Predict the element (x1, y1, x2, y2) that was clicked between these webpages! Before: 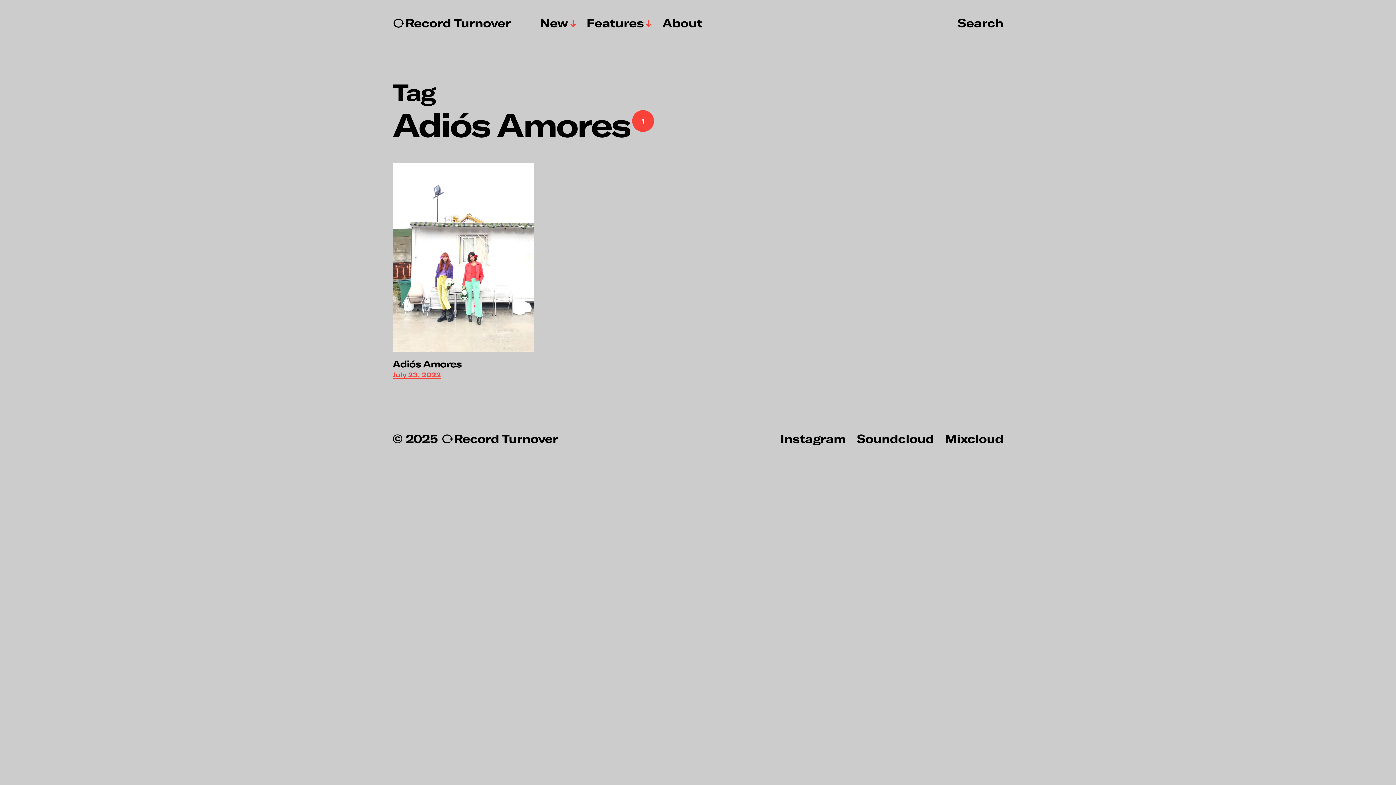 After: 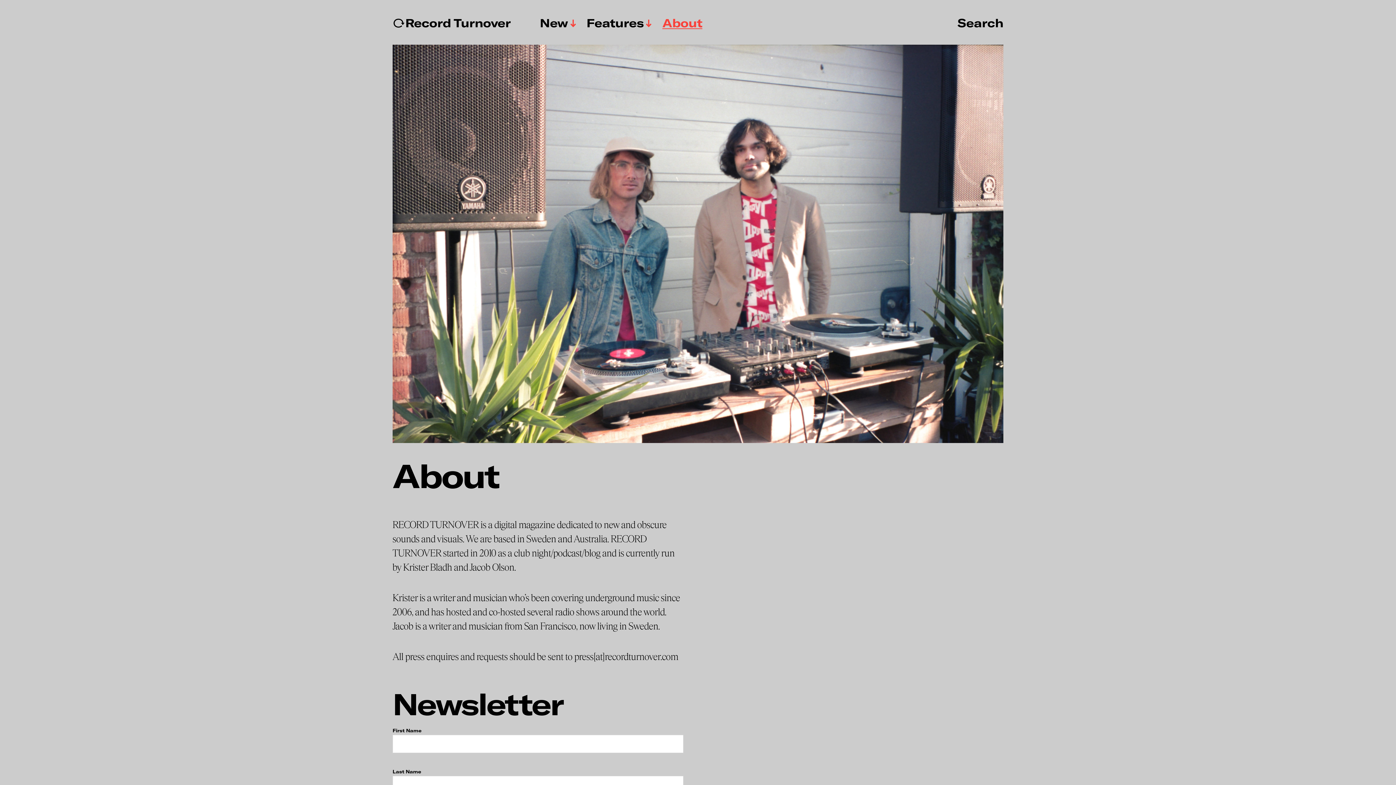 Action: label: About bbox: (662, 16, 702, 29)